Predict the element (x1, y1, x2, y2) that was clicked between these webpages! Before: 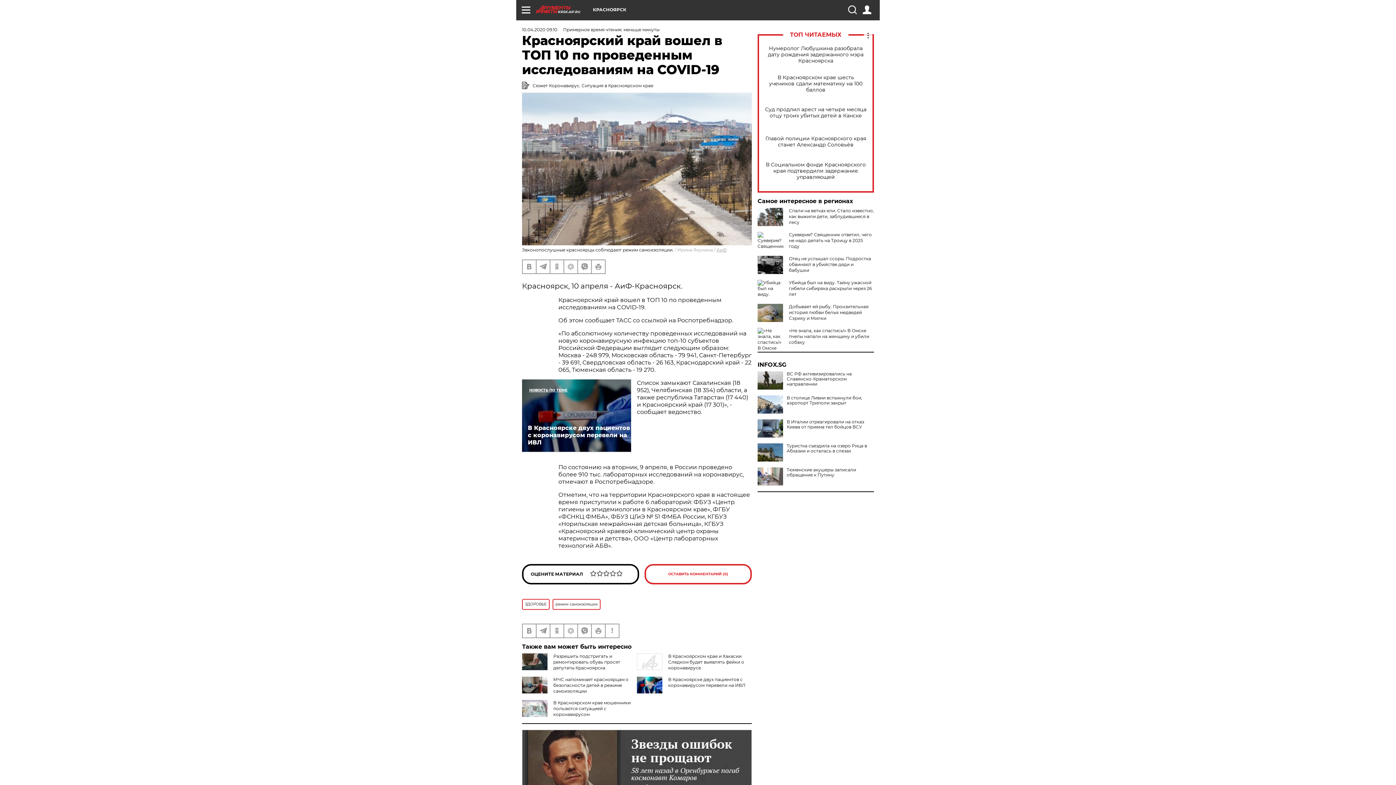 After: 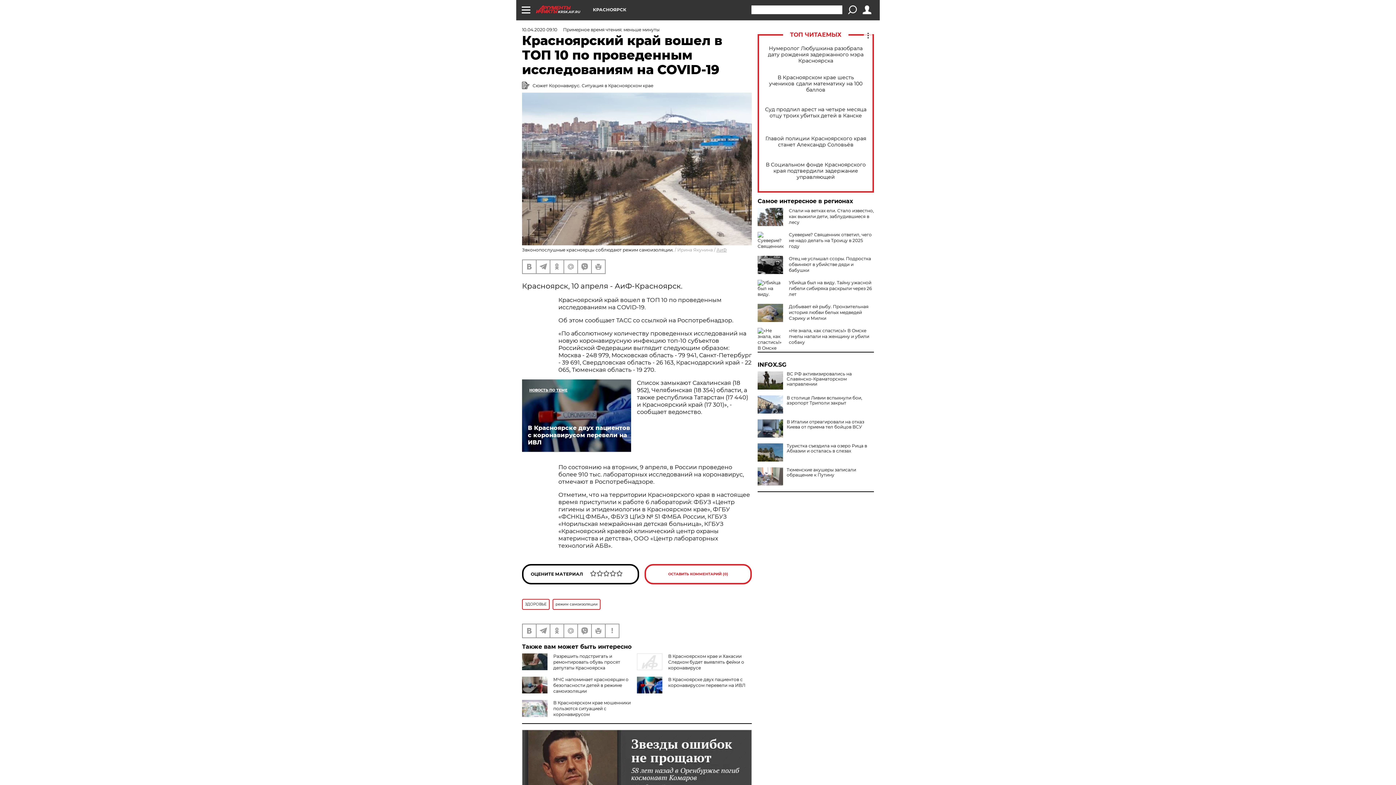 Action: bbox: (848, 5, 856, 14)